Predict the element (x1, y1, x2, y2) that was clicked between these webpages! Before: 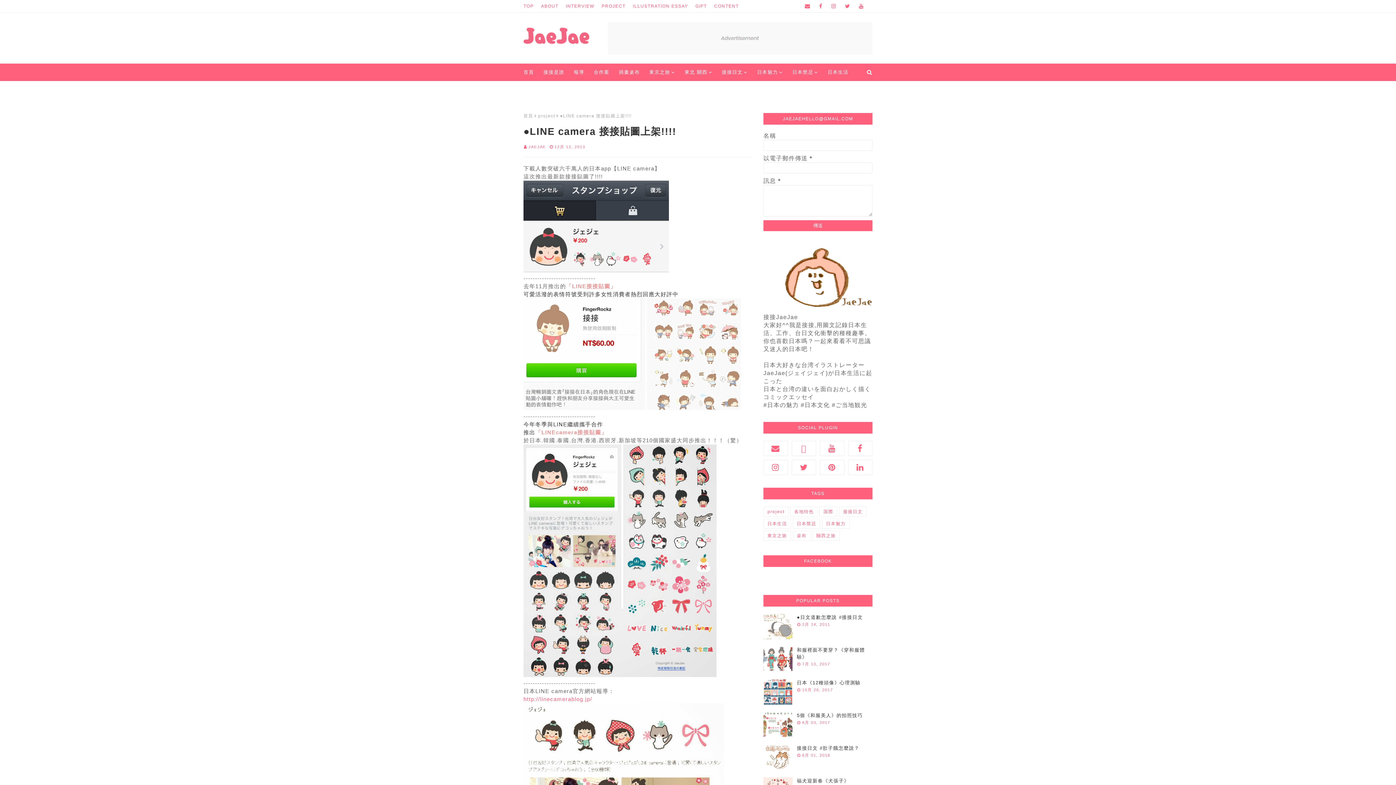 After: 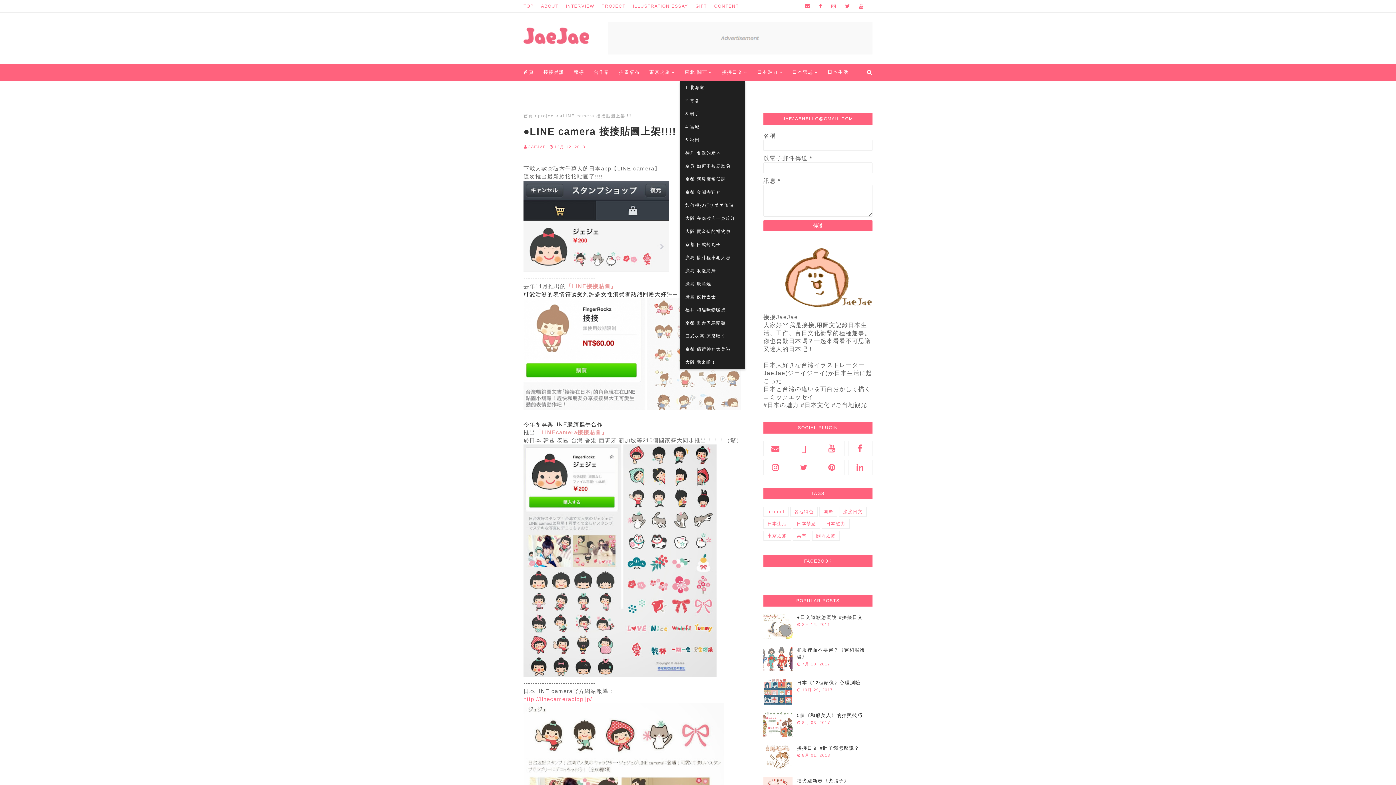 Action: bbox: (680, 63, 717, 81) label: 東北 關西